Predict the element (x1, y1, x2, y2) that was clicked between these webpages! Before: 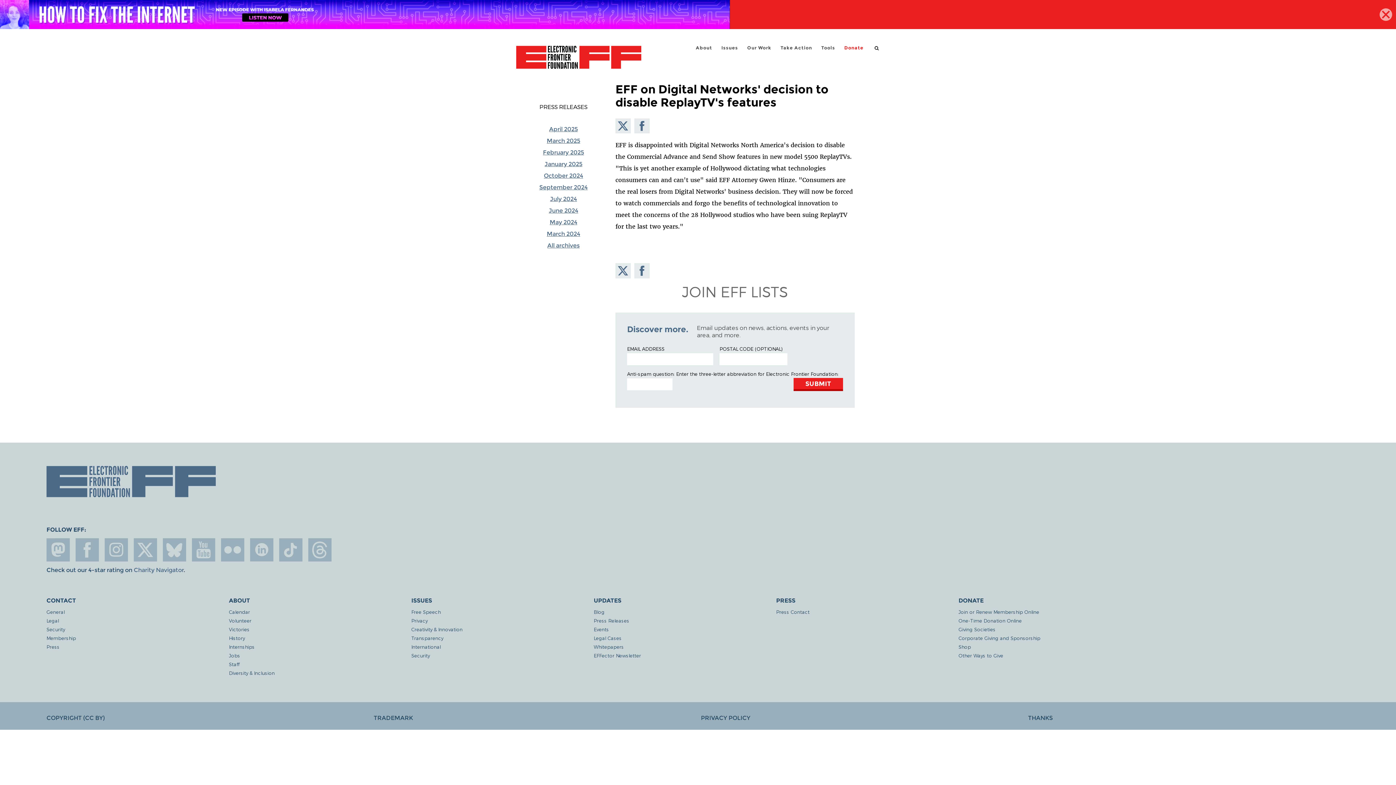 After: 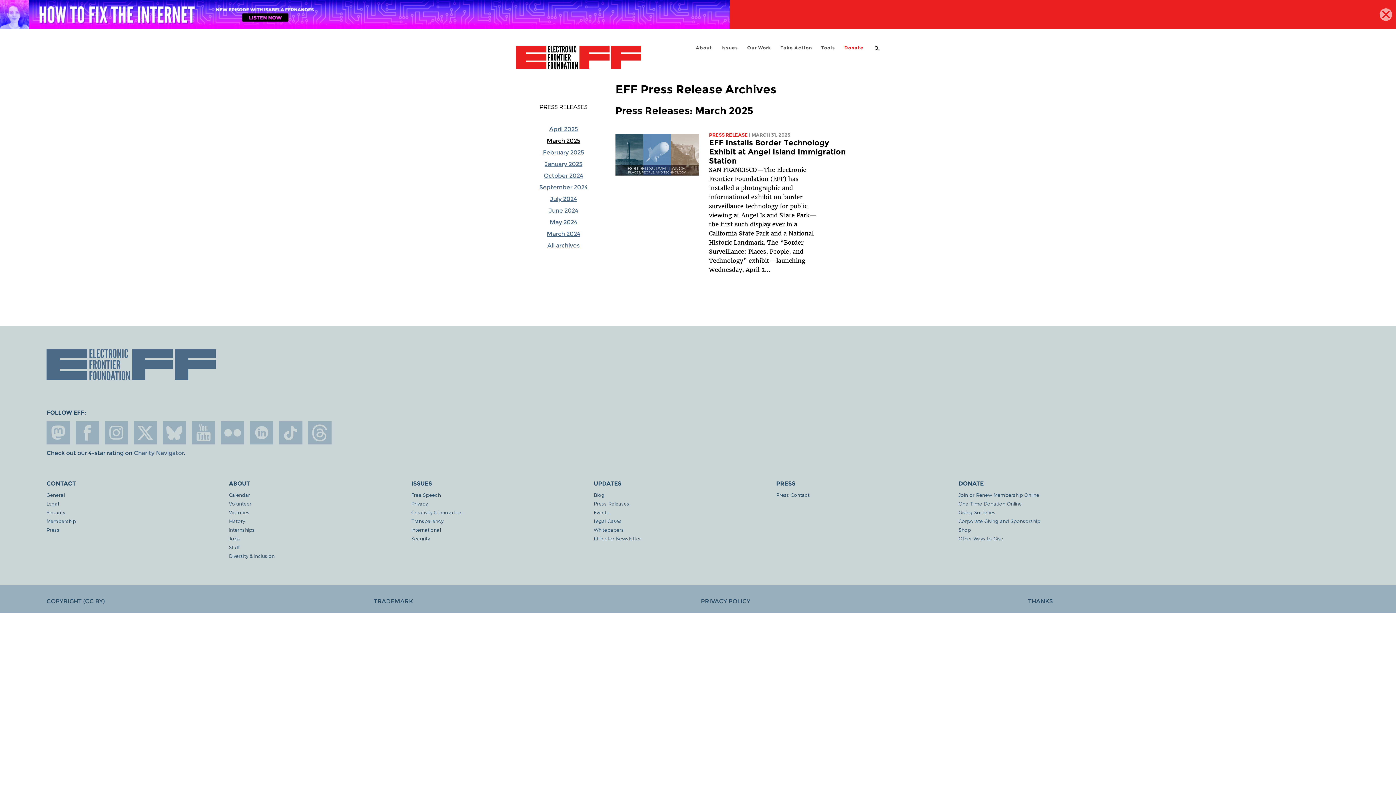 Action: bbox: (546, 137, 580, 144) label: March 2025